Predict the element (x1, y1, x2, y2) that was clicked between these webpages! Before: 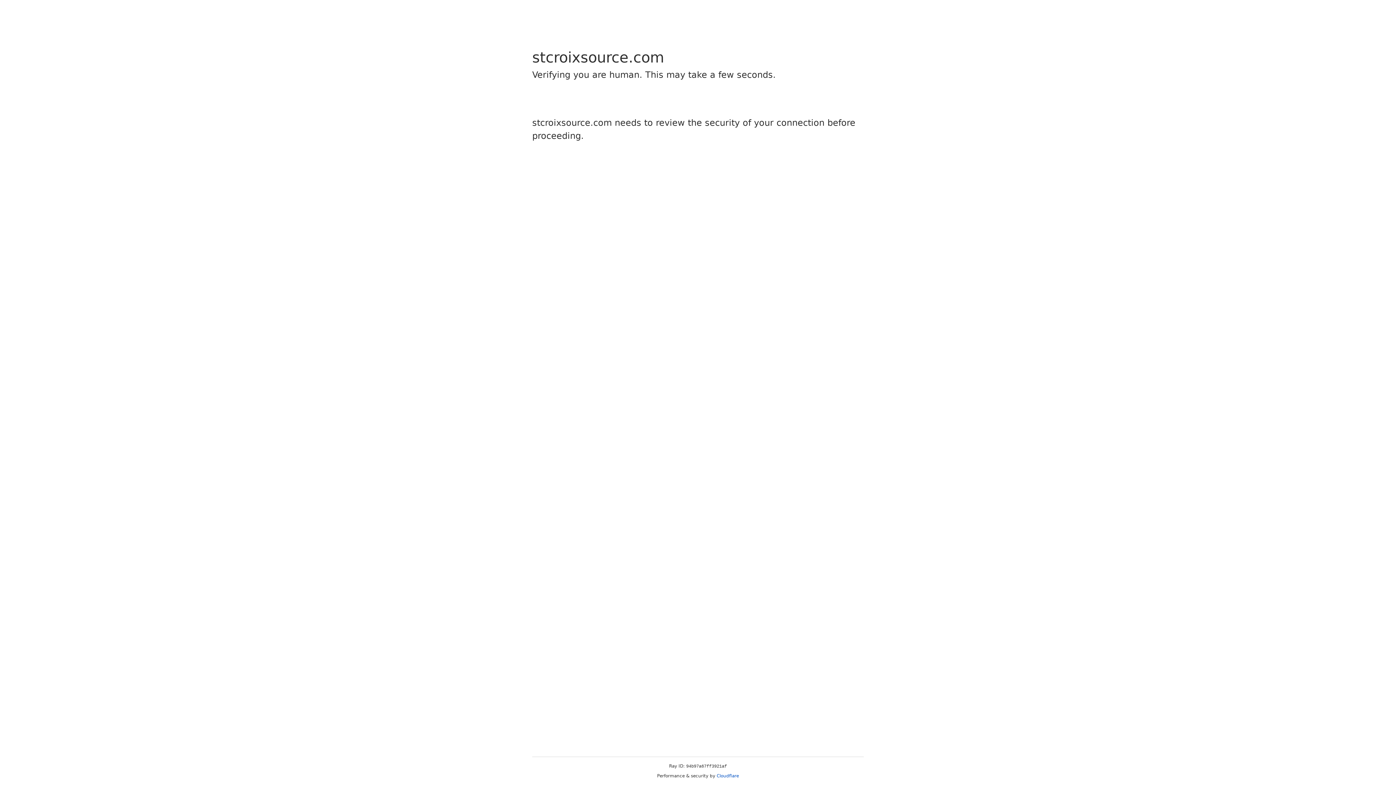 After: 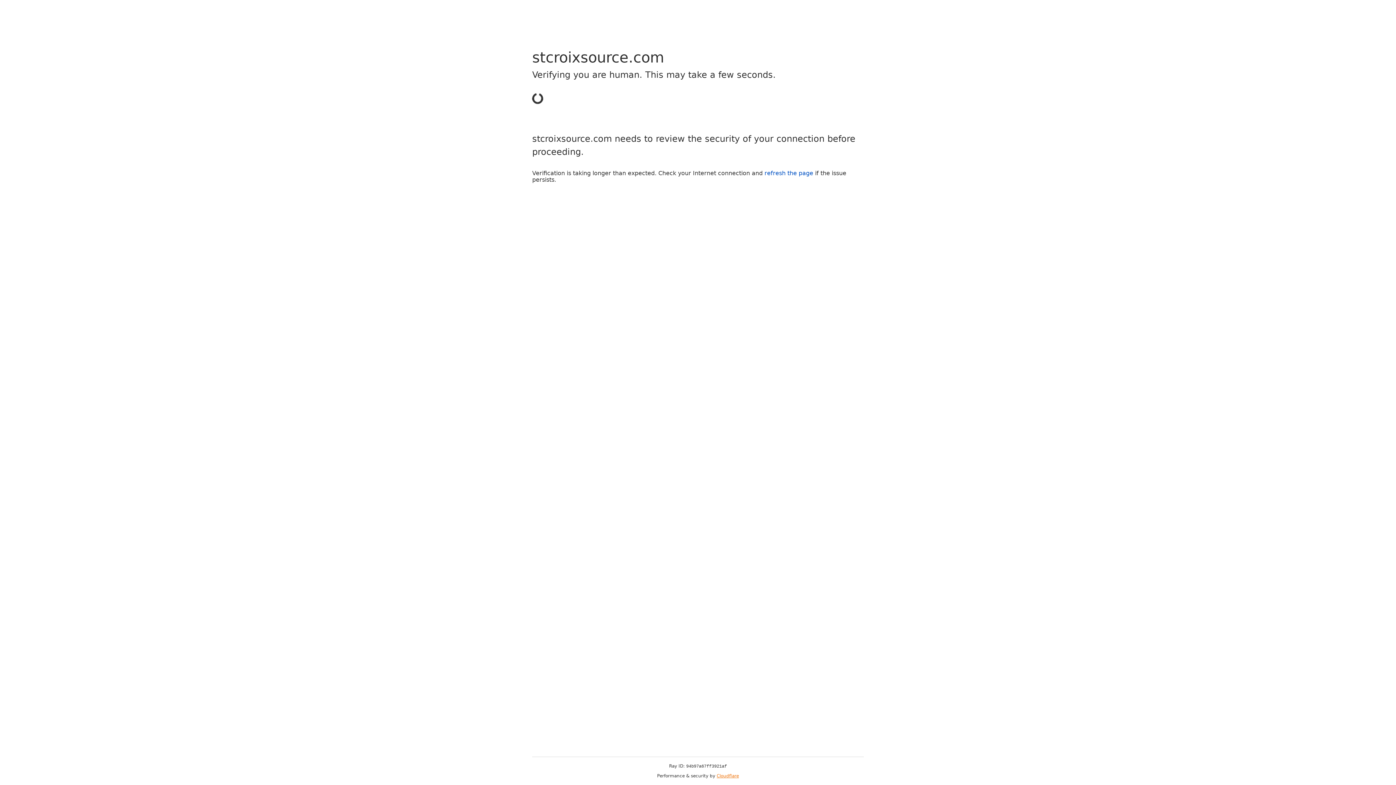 Action: bbox: (716, 773, 739, 778) label: Cloudflare